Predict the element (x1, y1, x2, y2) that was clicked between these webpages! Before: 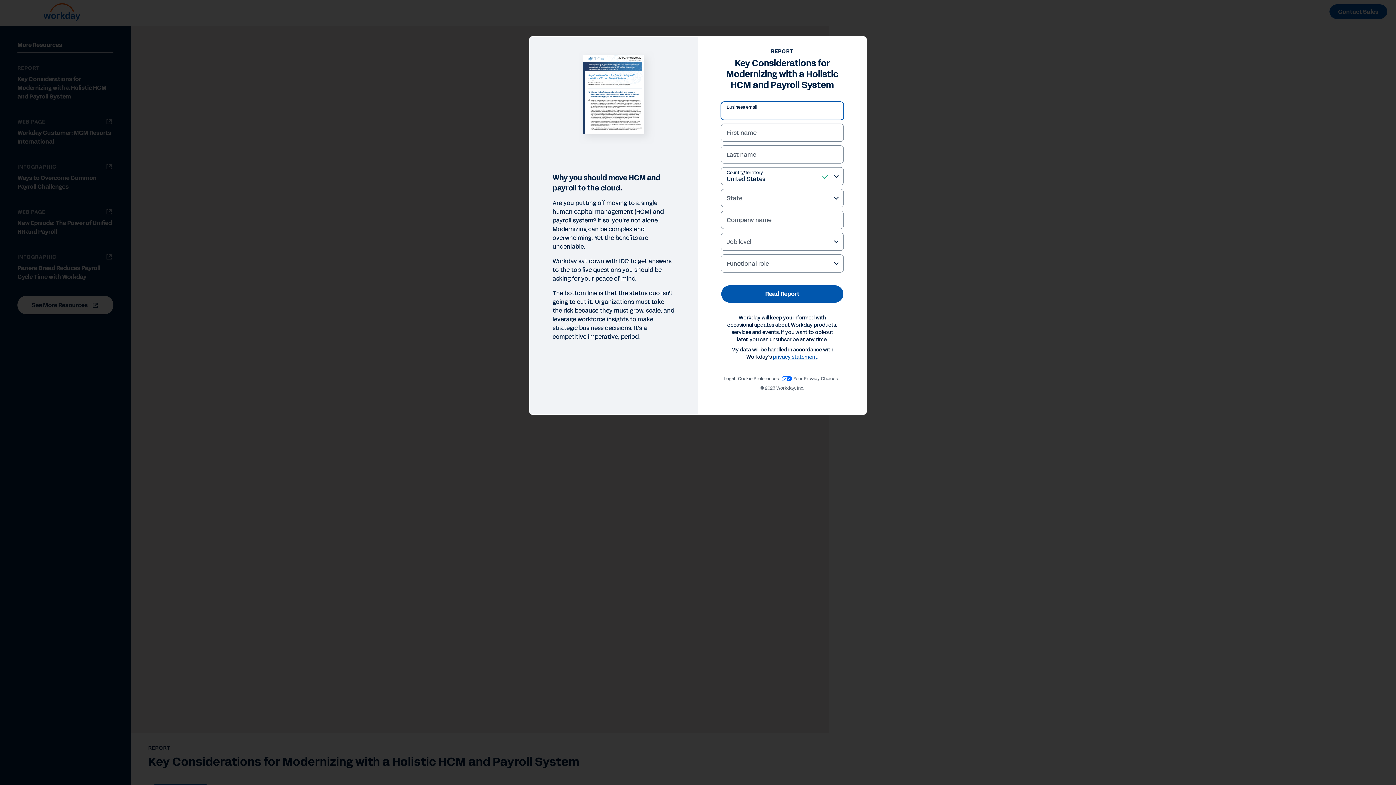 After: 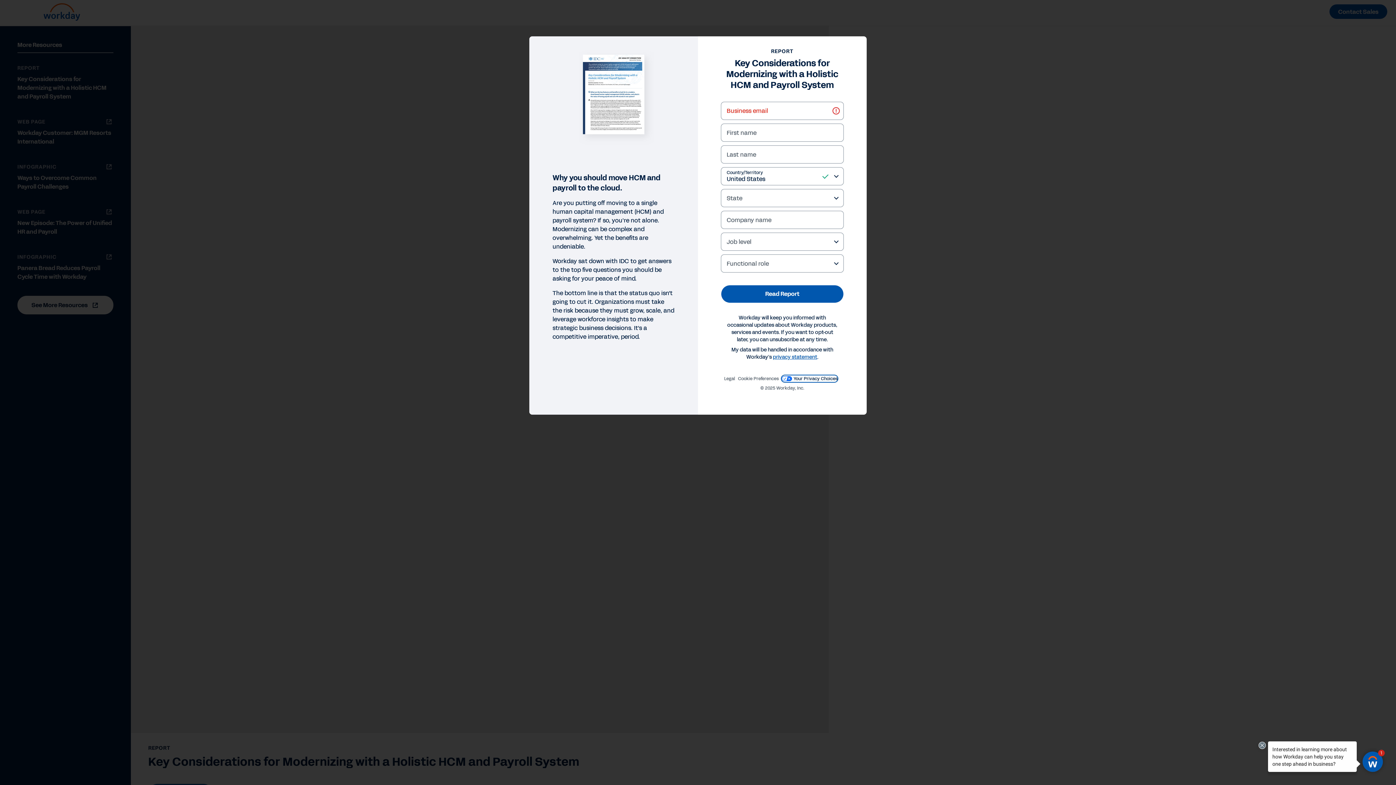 Action: bbox: (781, 119, 837, 126) label: Your Privacy Choices